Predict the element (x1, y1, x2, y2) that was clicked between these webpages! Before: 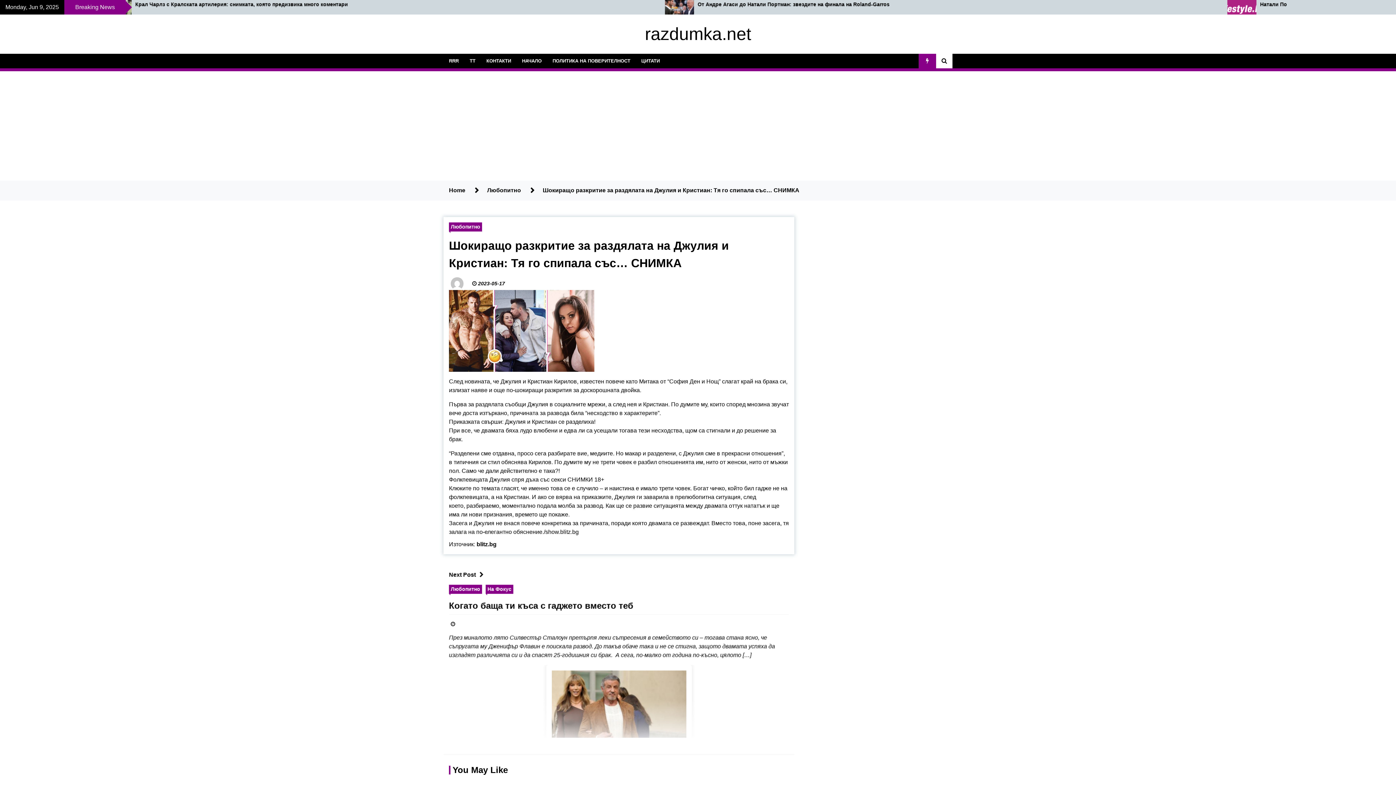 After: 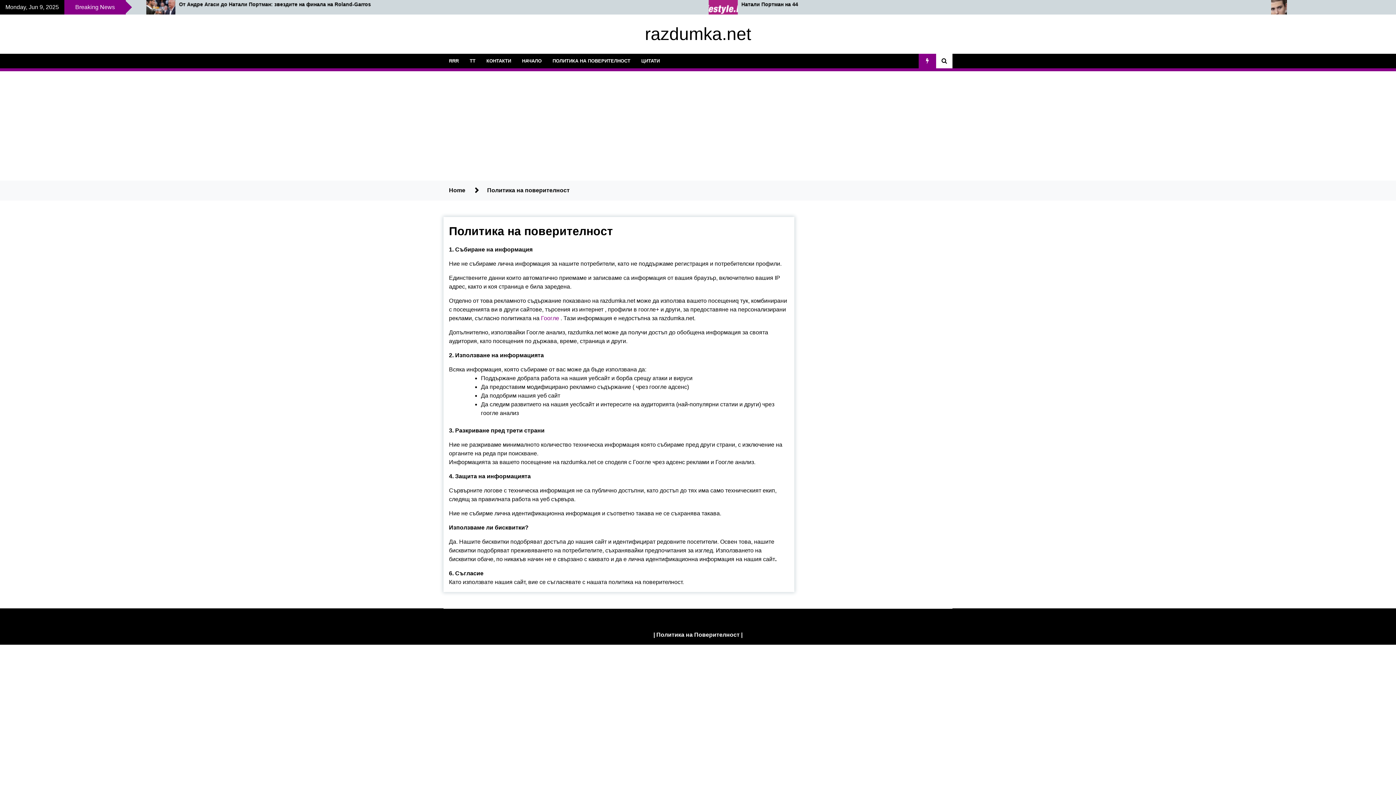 Action: label: ПОЛИТИКА НА ПОВЕРИТЕЛНОСТ bbox: (547, 53, 636, 68)